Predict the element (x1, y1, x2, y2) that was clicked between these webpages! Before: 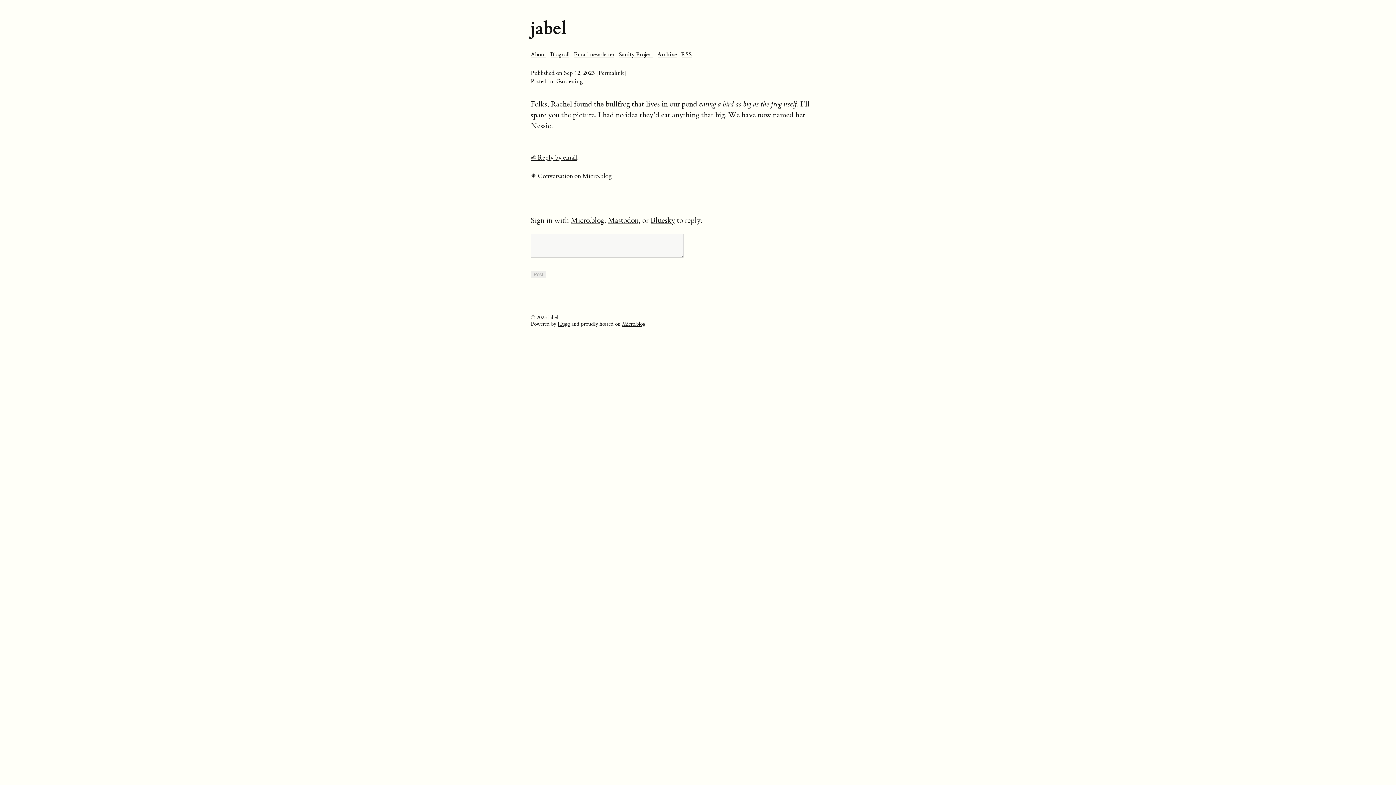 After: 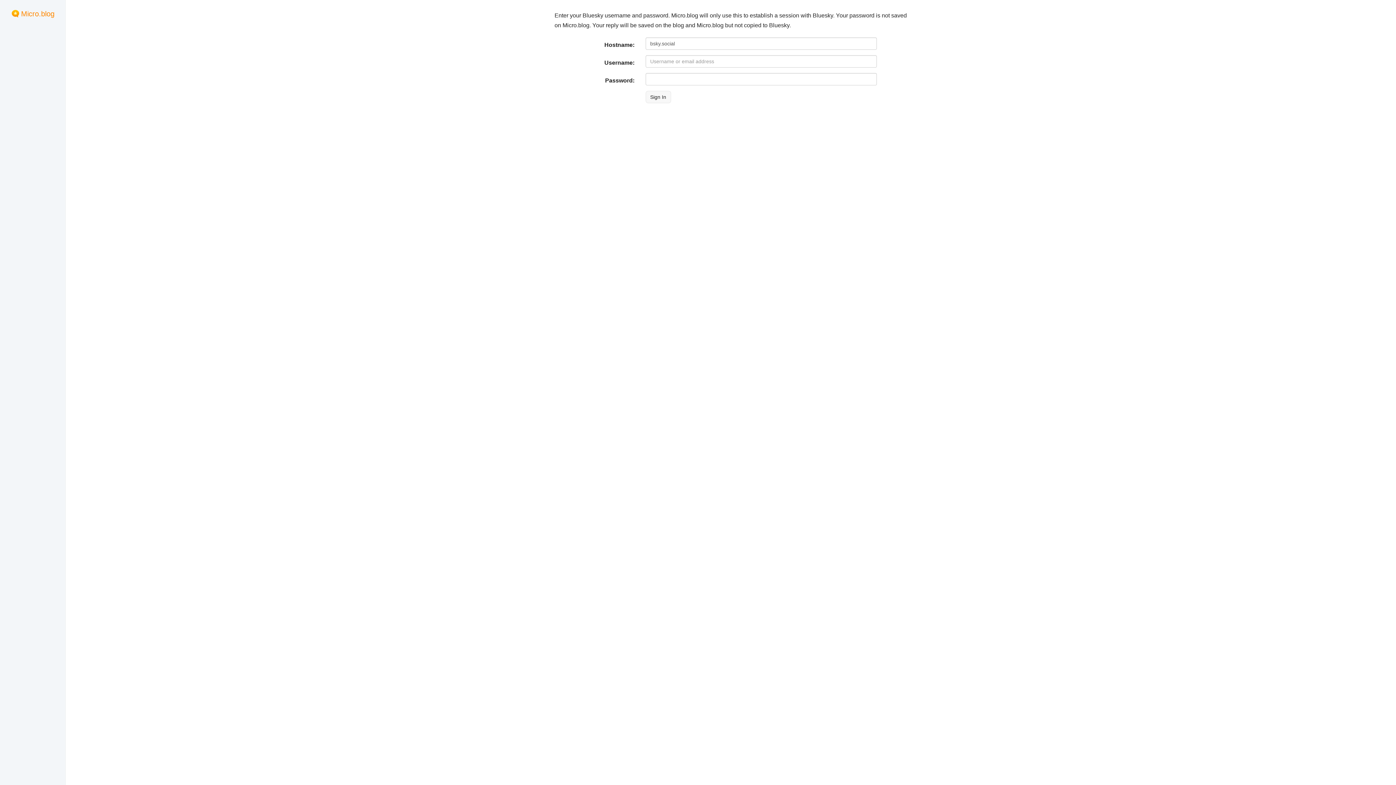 Action: bbox: (650, 216, 675, 225) label: Bluesky